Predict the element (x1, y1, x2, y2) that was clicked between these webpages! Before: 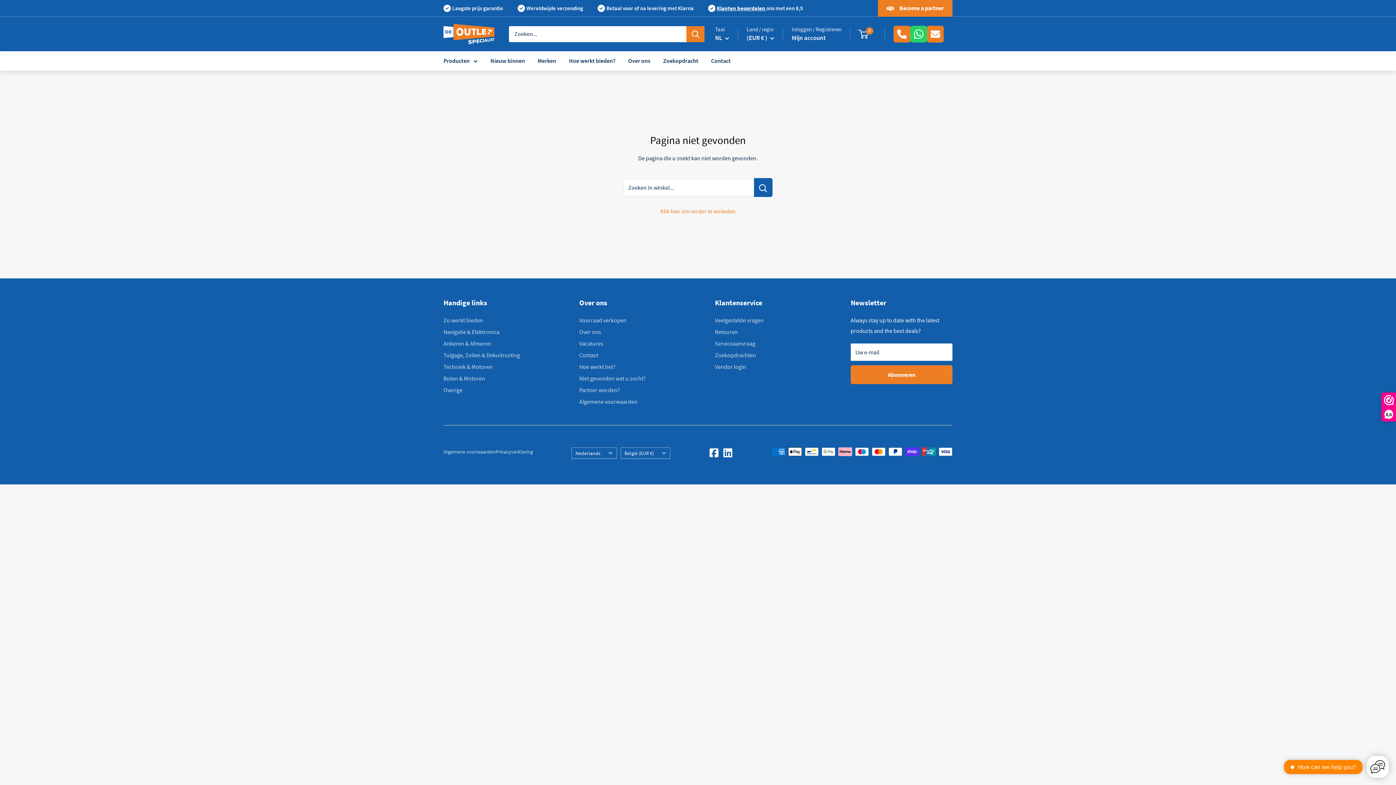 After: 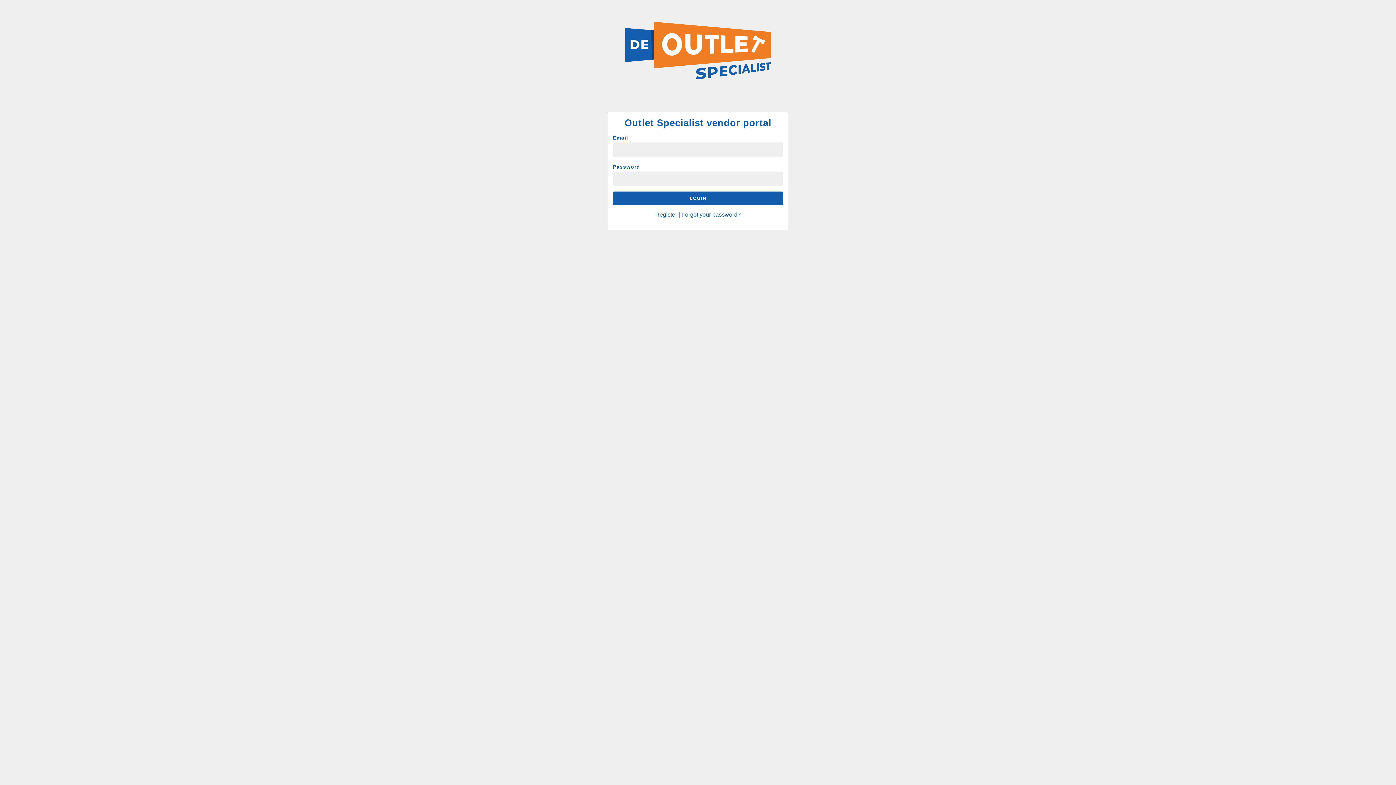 Action: label: Vendor login bbox: (715, 361, 798, 372)